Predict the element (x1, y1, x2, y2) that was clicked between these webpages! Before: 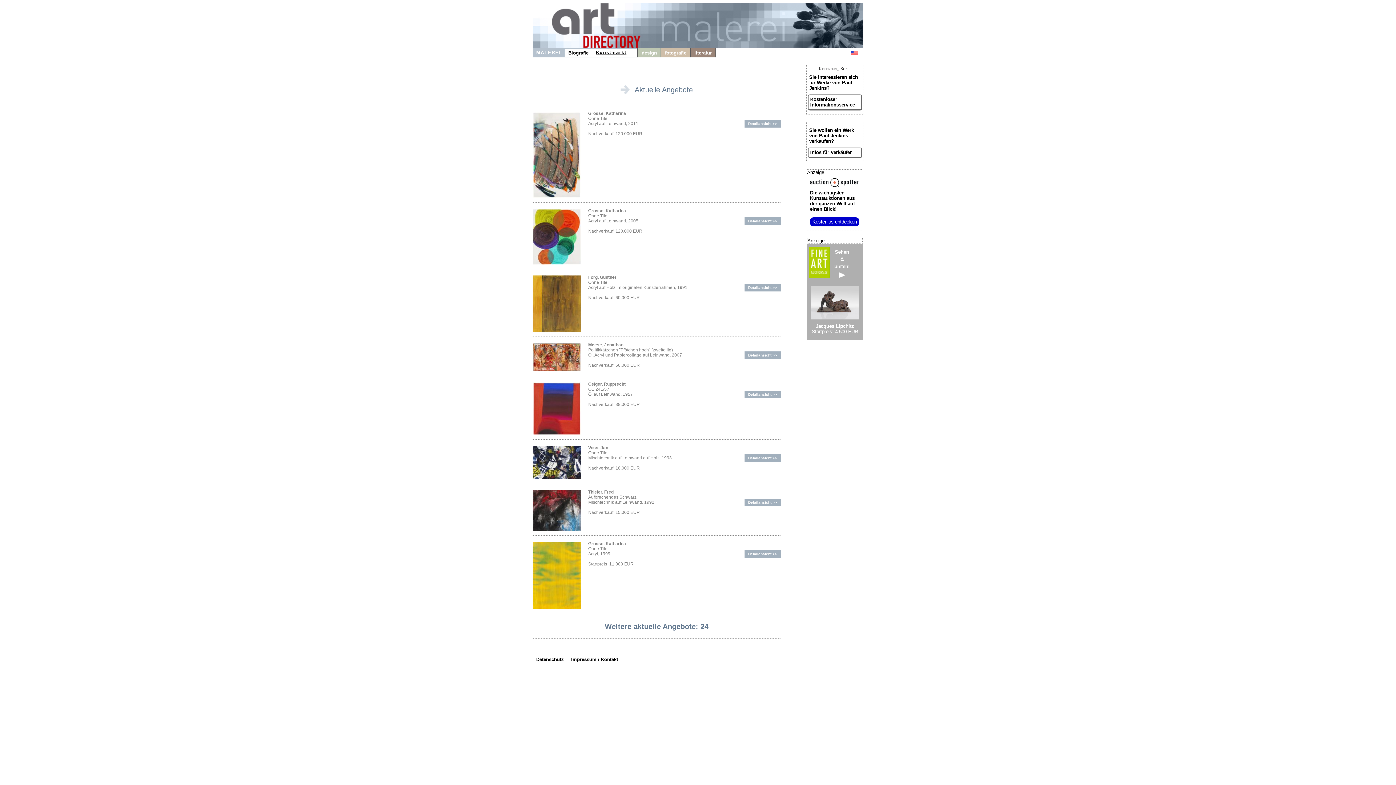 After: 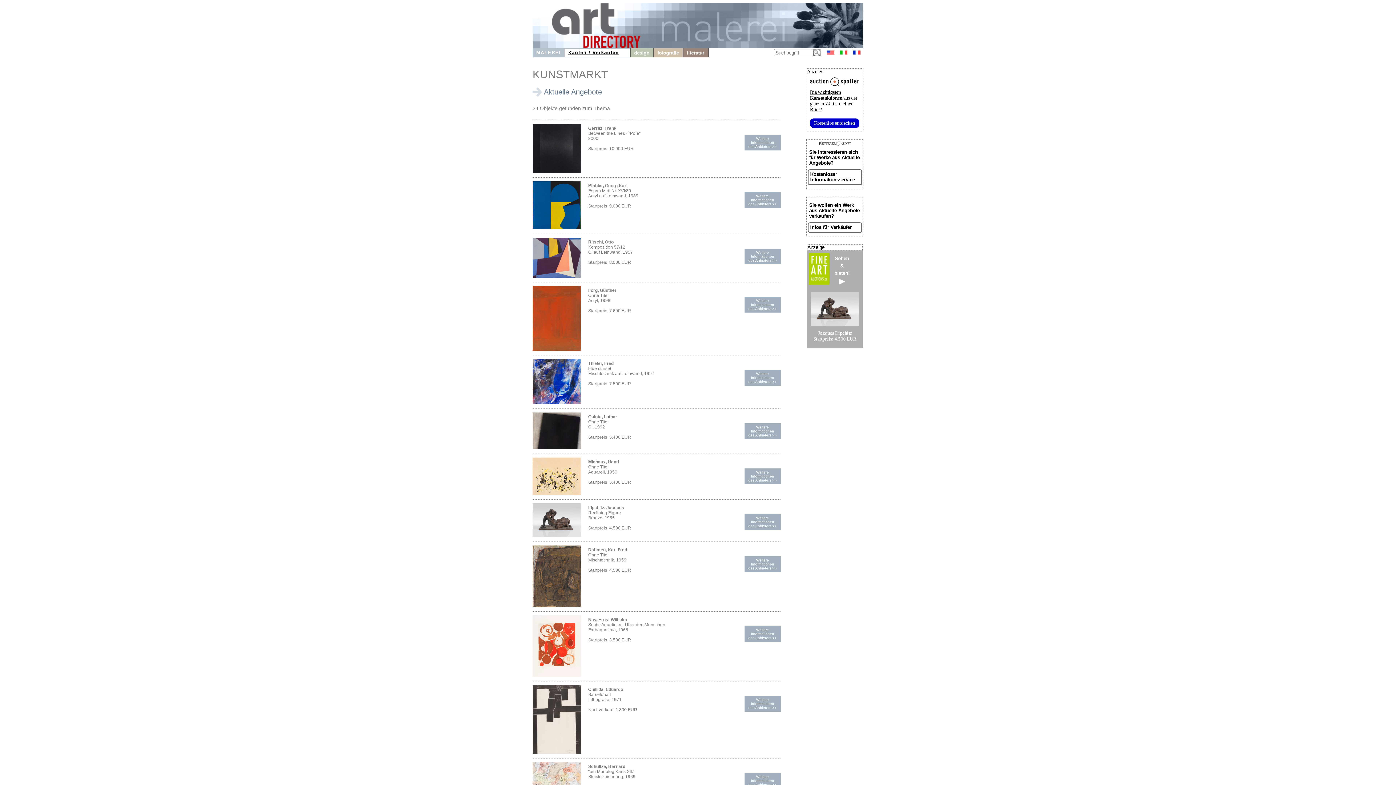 Action: label: Weitere aktuelle Angebote: 24 bbox: (605, 622, 708, 630)